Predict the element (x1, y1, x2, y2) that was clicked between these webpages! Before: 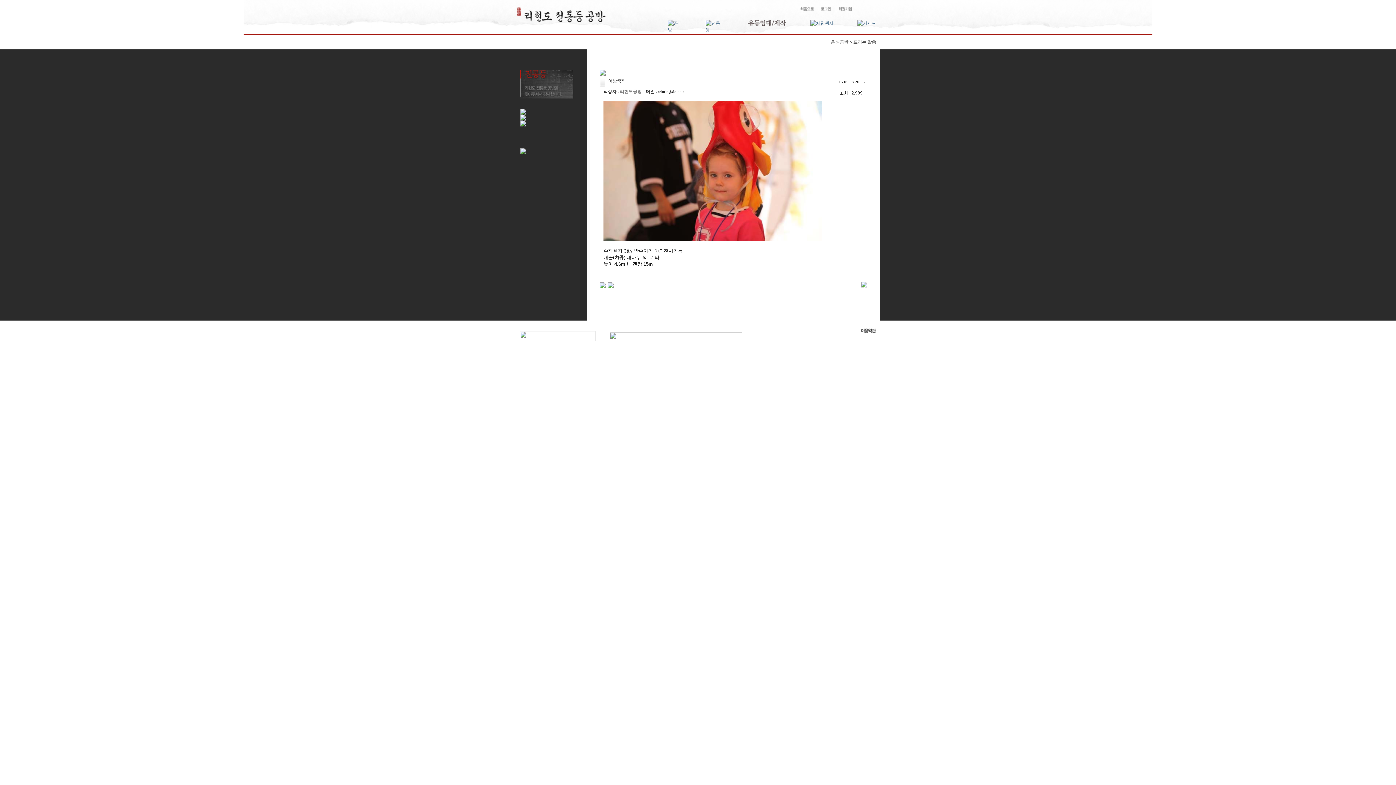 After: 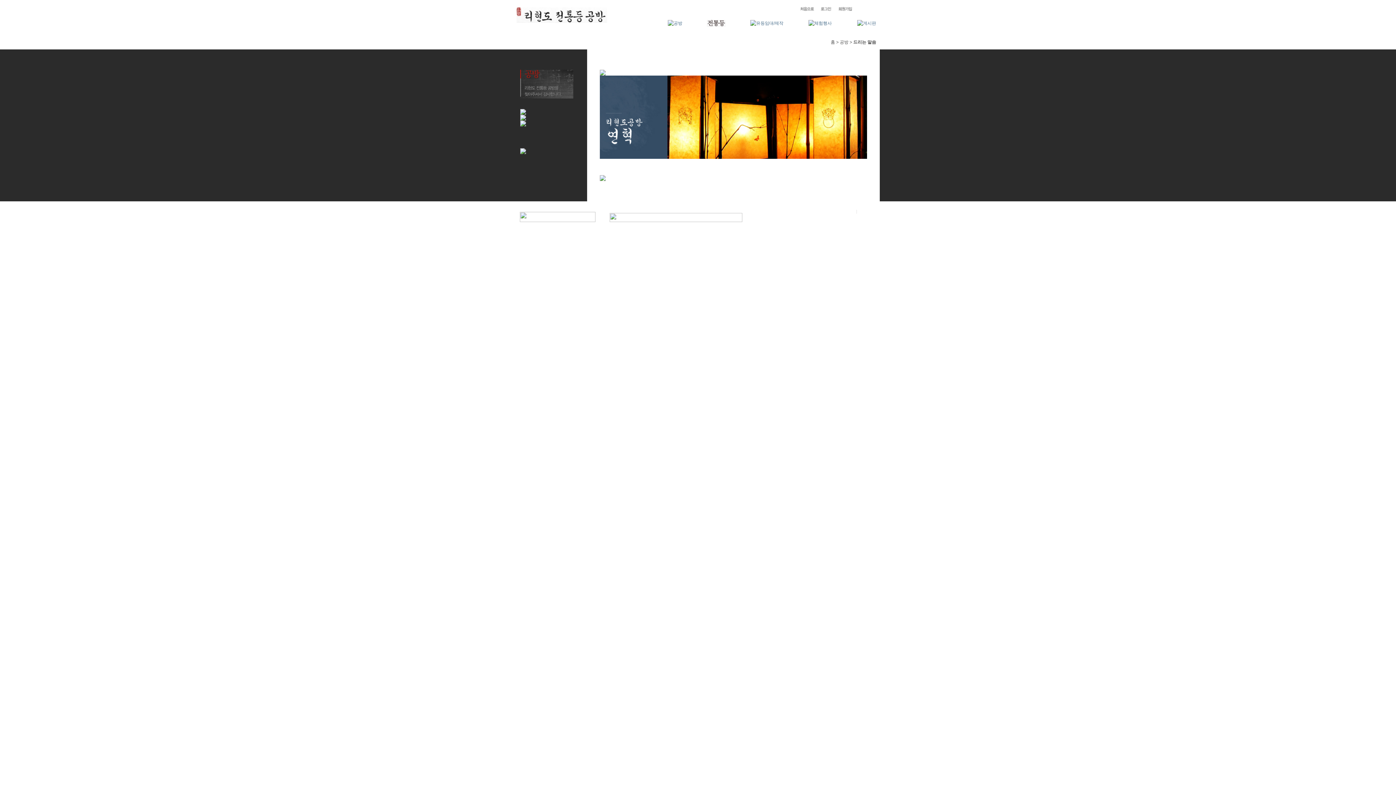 Action: bbox: (668, 27, 682, 32)